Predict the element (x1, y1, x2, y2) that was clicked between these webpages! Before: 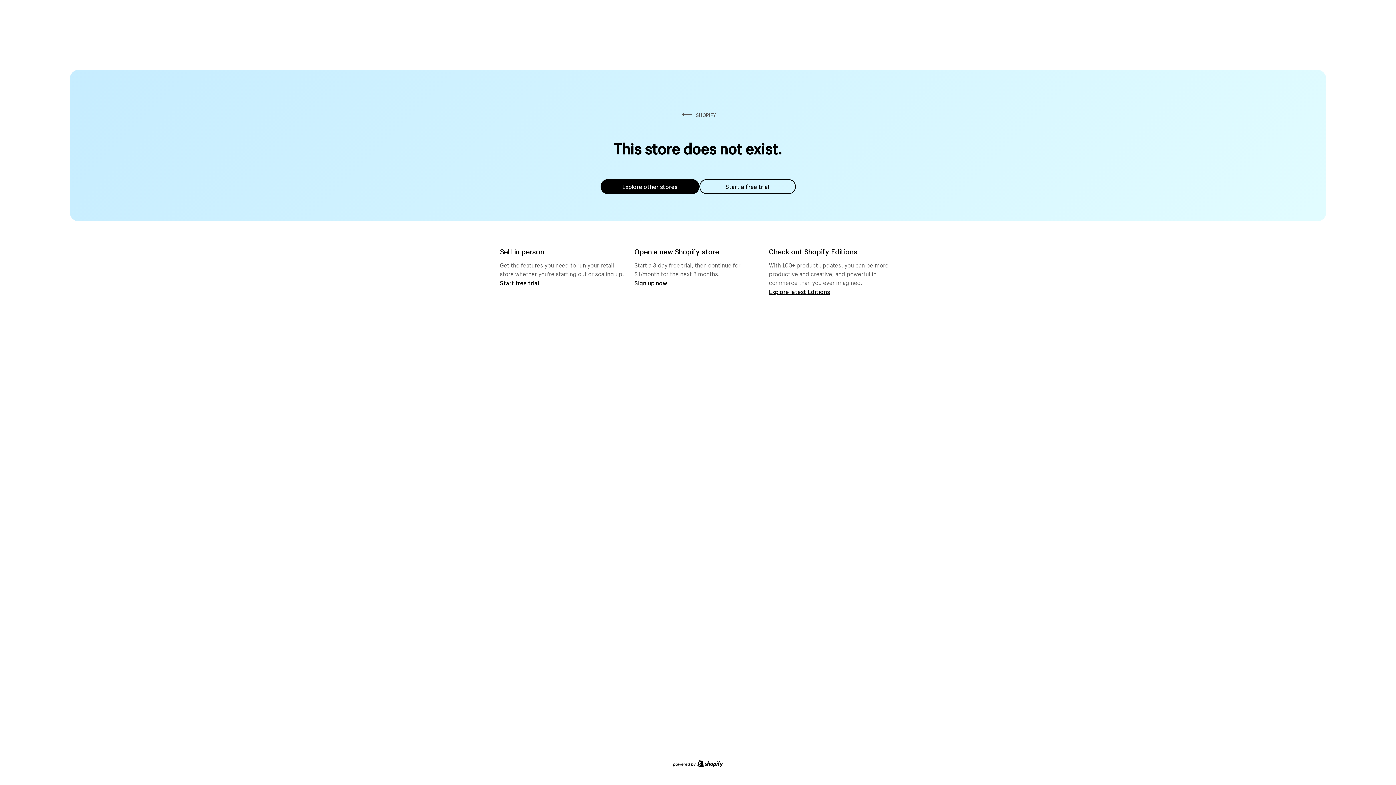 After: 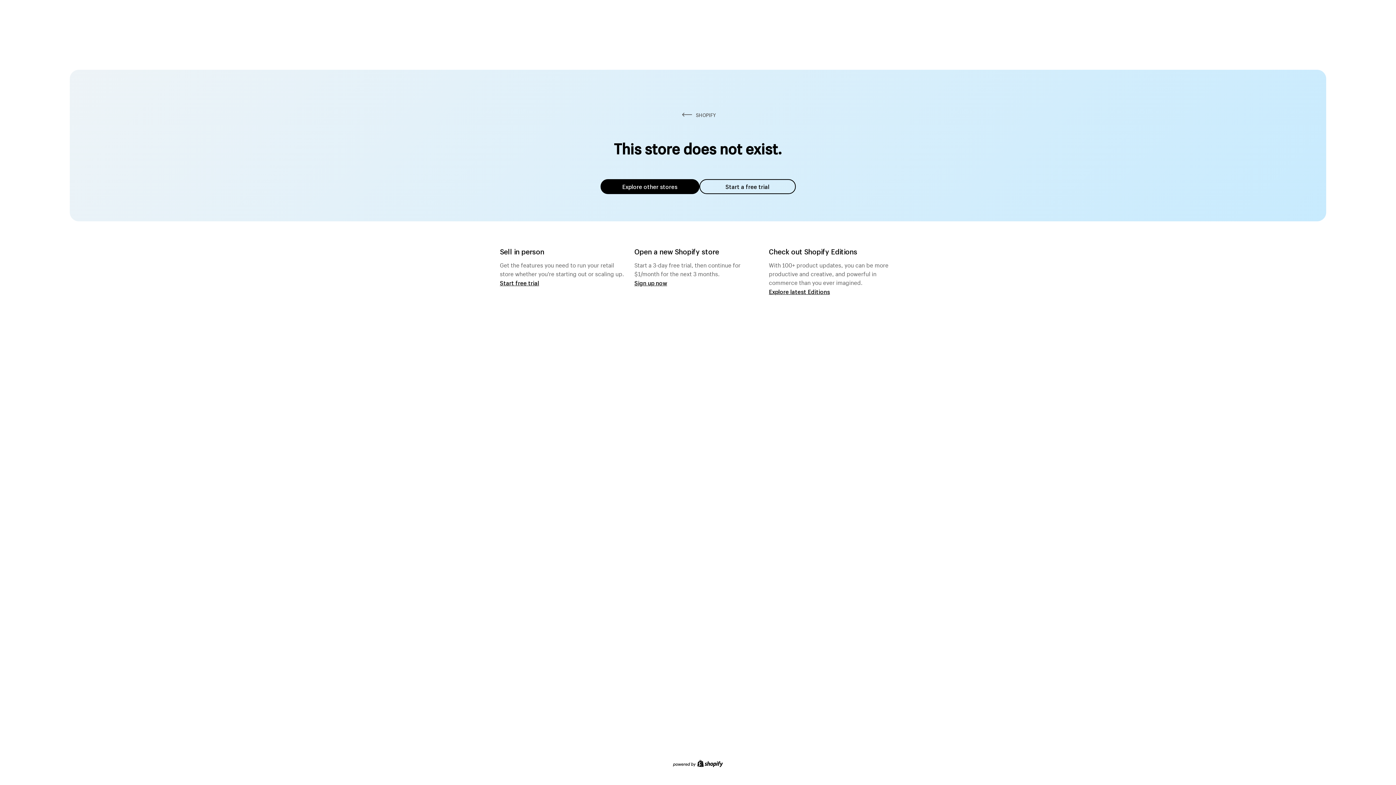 Action: bbox: (600, 179, 699, 194) label: Explore other stores